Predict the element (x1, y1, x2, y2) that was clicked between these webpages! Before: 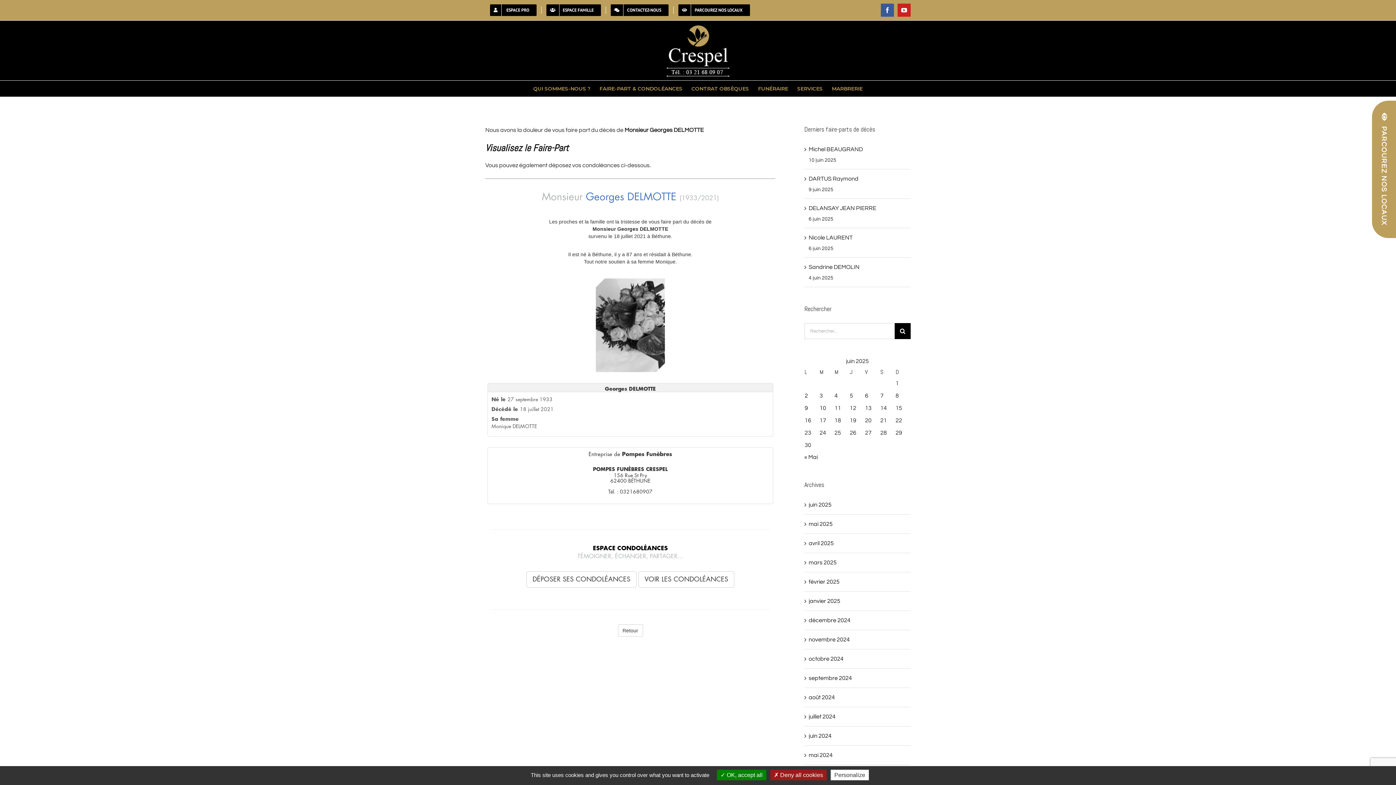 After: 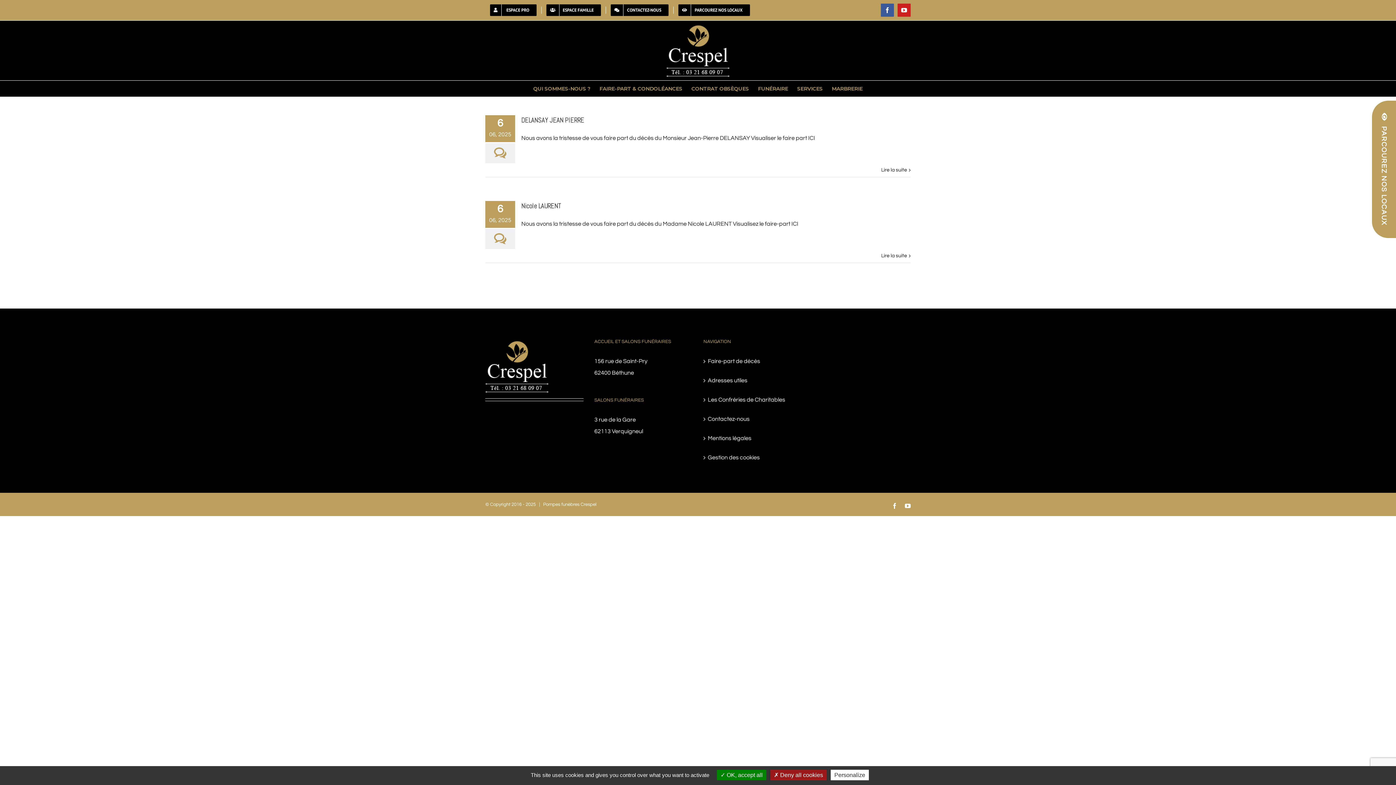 Action: label: Publications publiées sur 6 June 2025 bbox: (865, 393, 868, 398)